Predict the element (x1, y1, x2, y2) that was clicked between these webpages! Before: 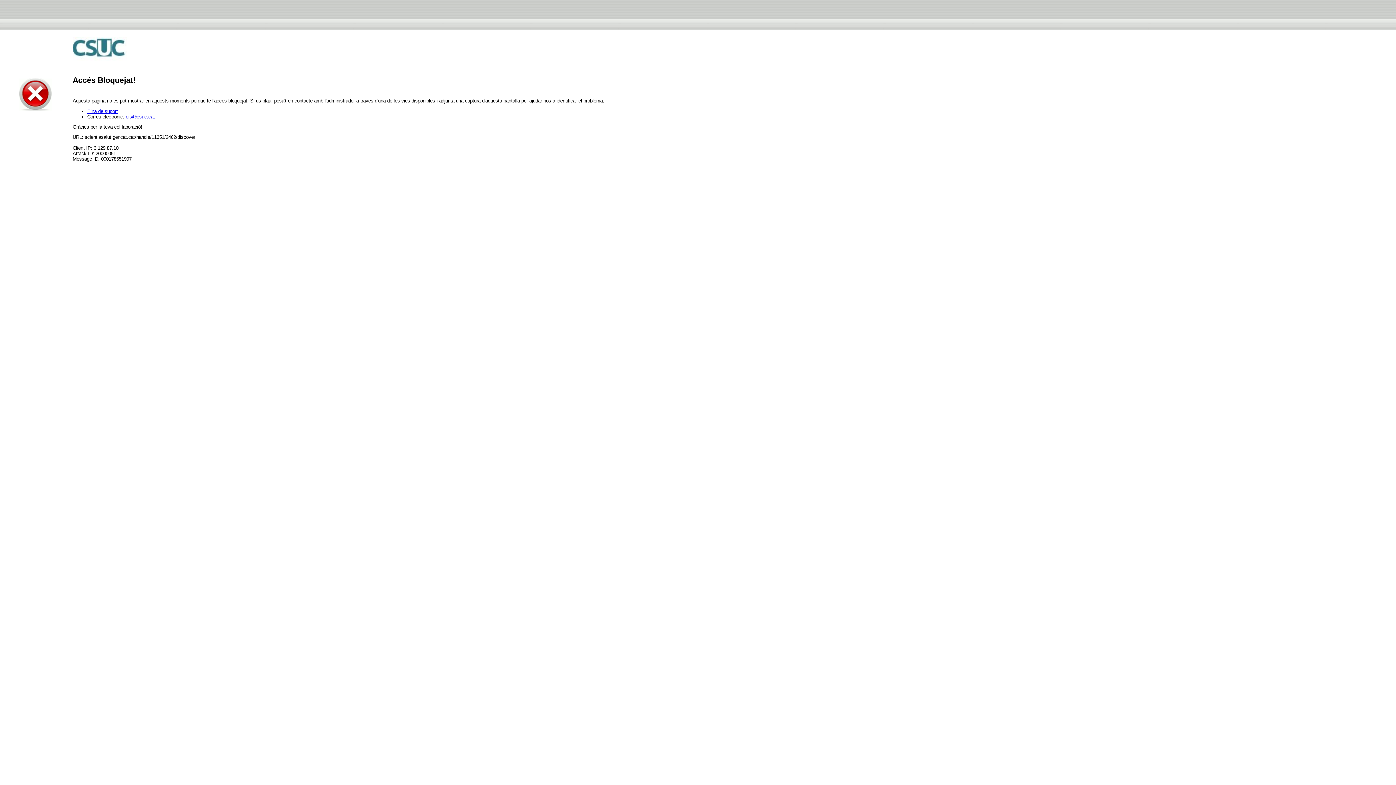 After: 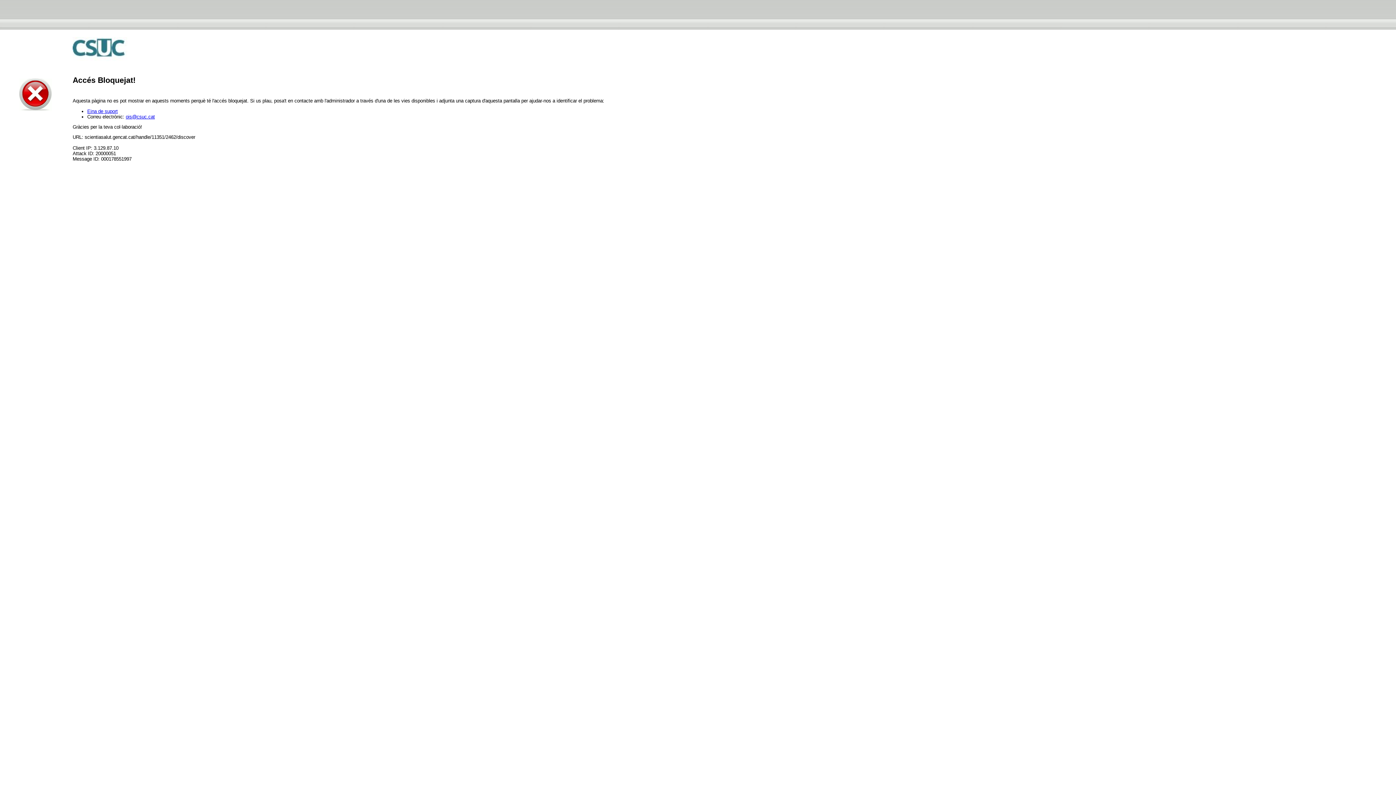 Action: label: ois@csuc.cat bbox: (125, 114, 154, 119)